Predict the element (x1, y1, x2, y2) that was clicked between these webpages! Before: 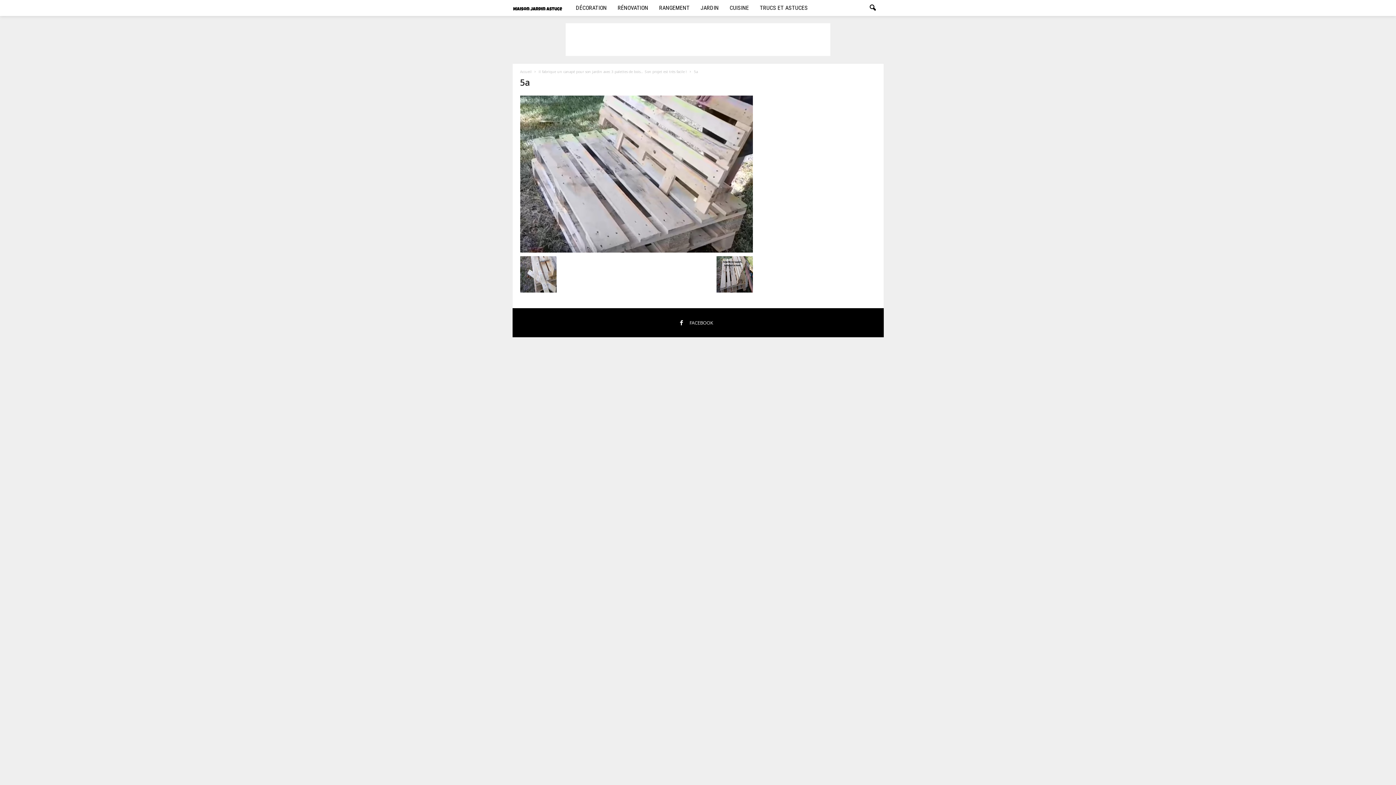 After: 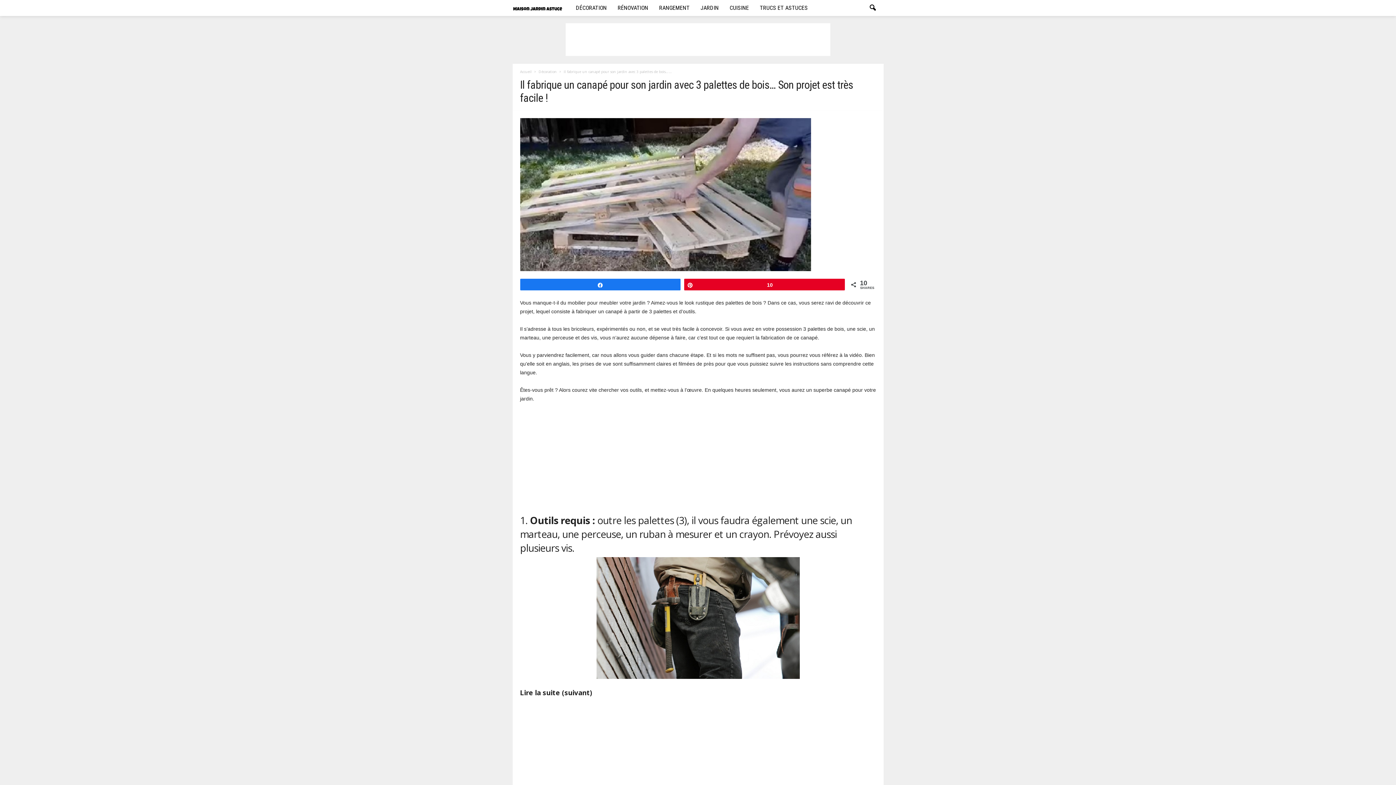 Action: label: Il fabrique un canapé pour son jardin avec 3 palettes de bois… Son projet est très facile ! bbox: (538, 69, 687, 74)